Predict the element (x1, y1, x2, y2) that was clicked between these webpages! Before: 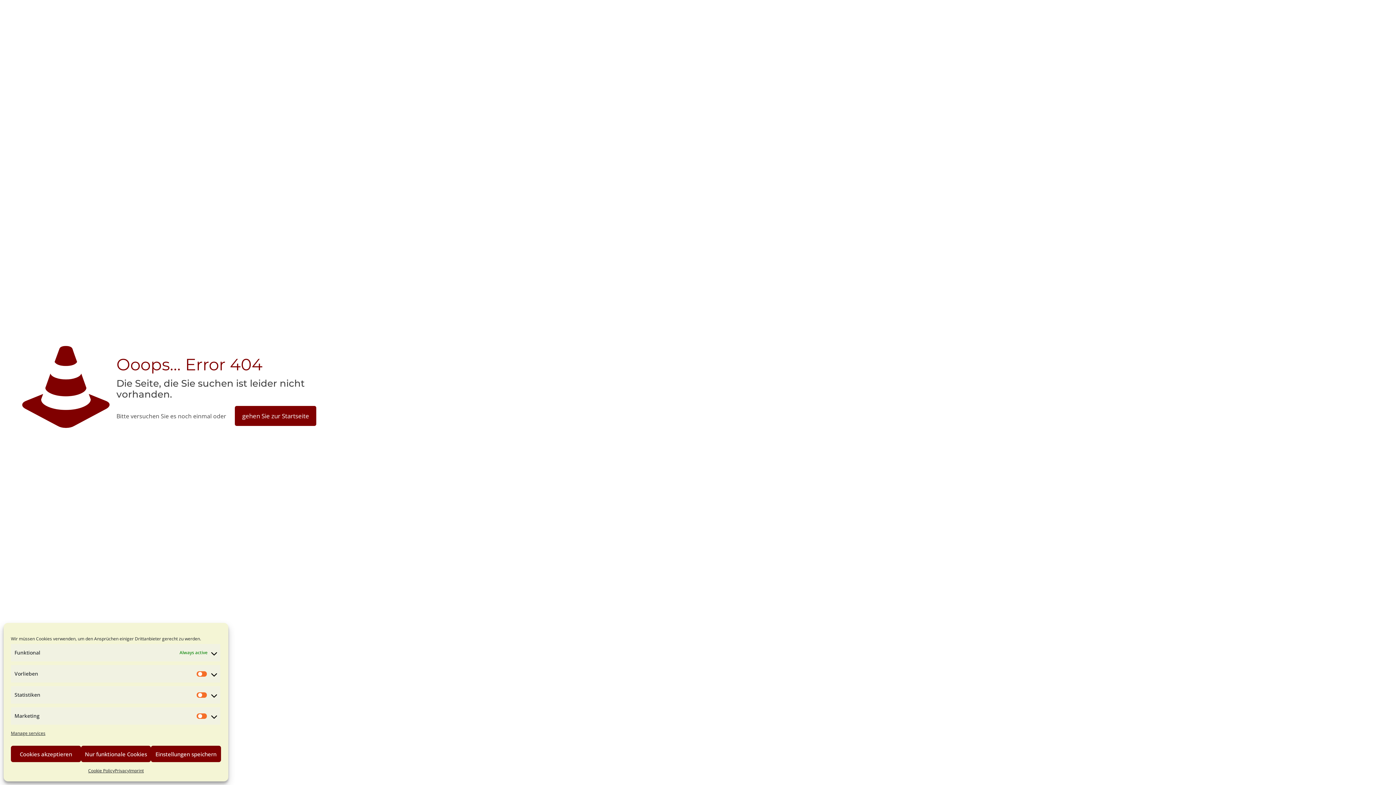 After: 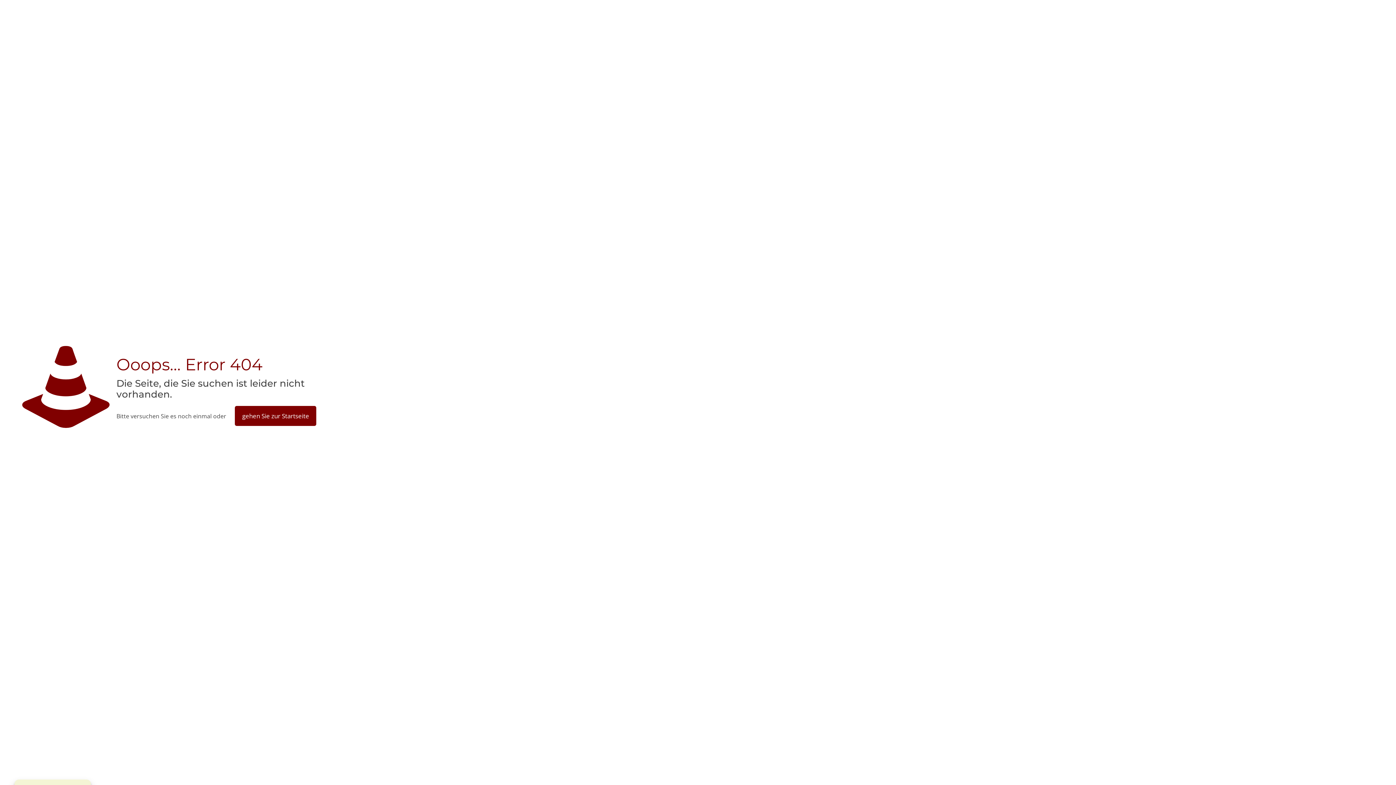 Action: label: Nur funktionale Cookies bbox: (80, 746, 151, 762)